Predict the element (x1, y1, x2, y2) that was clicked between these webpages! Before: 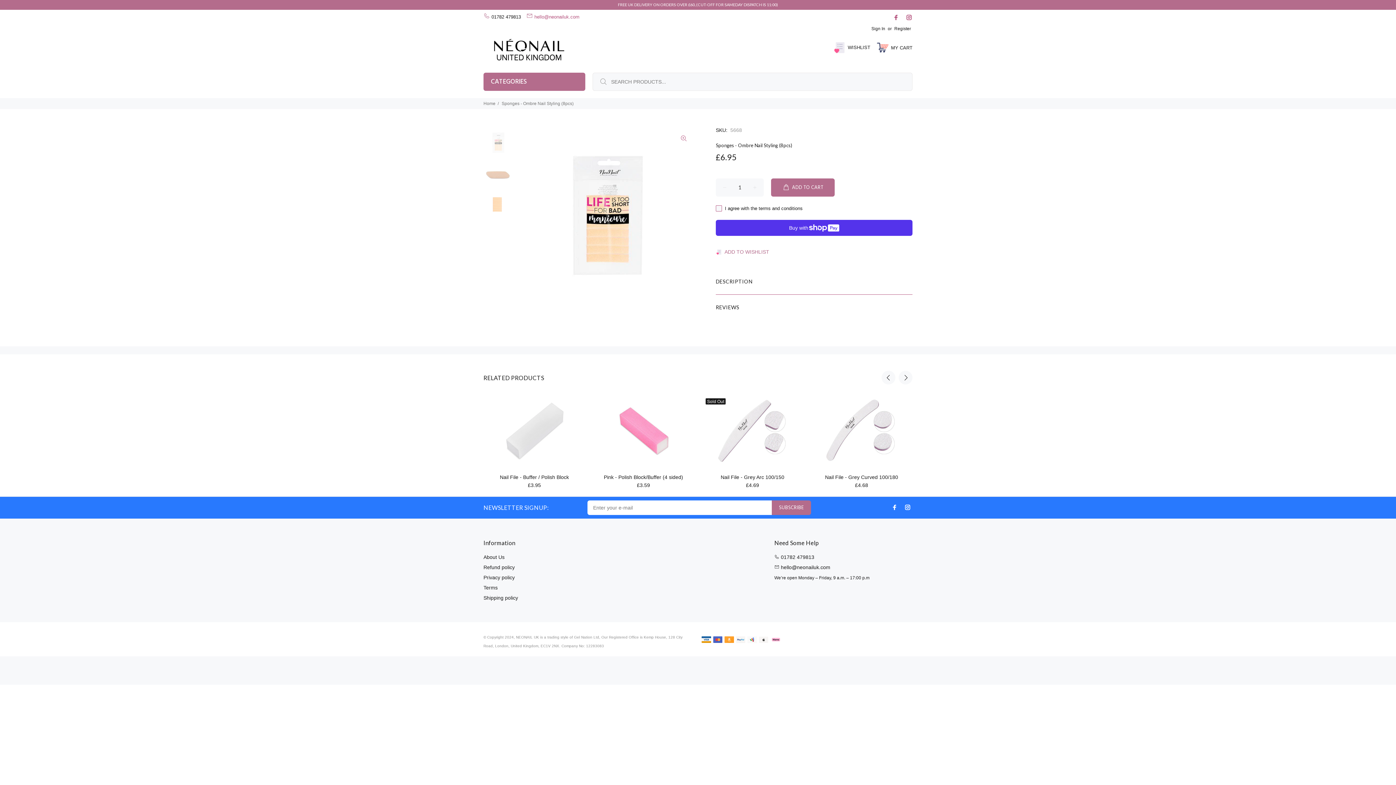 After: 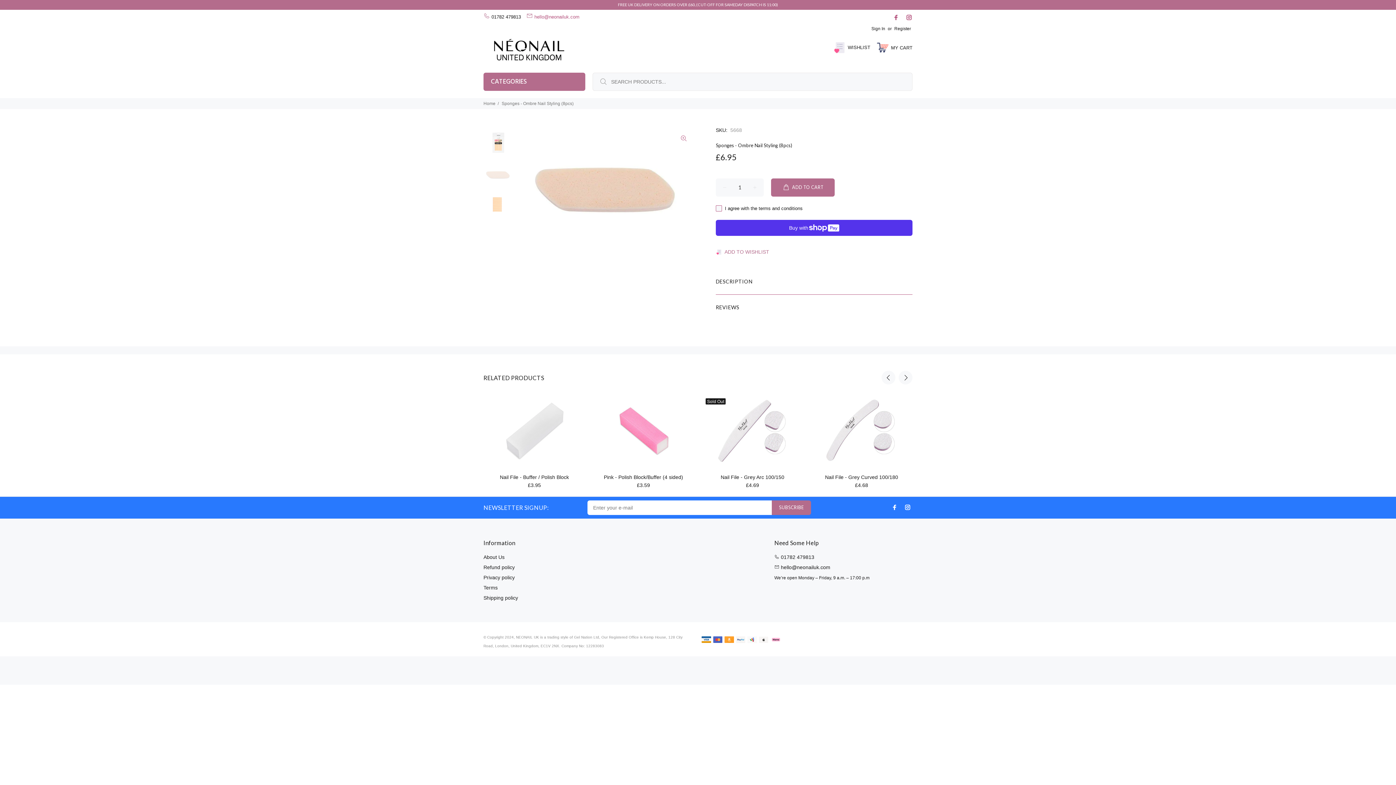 Action: bbox: (483, 164, 513, 186)